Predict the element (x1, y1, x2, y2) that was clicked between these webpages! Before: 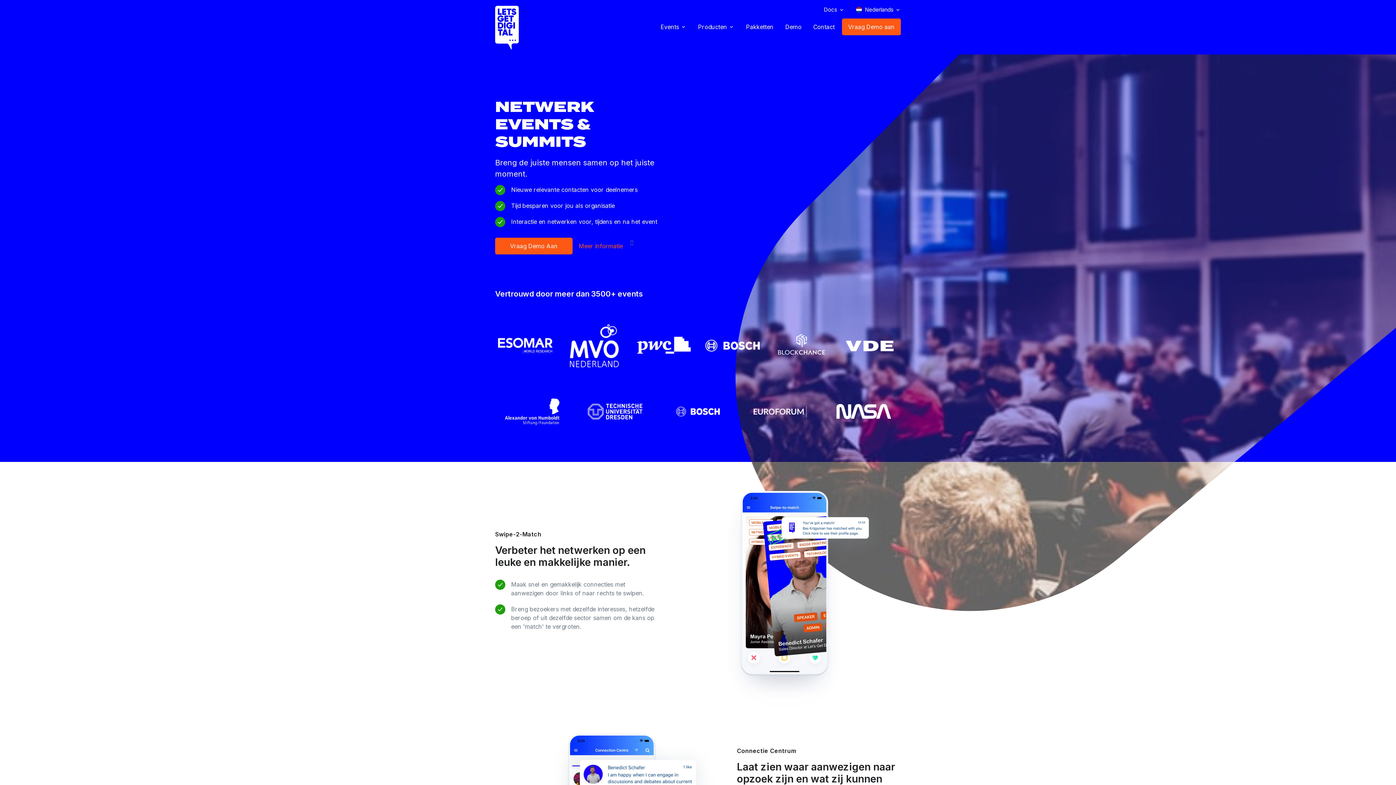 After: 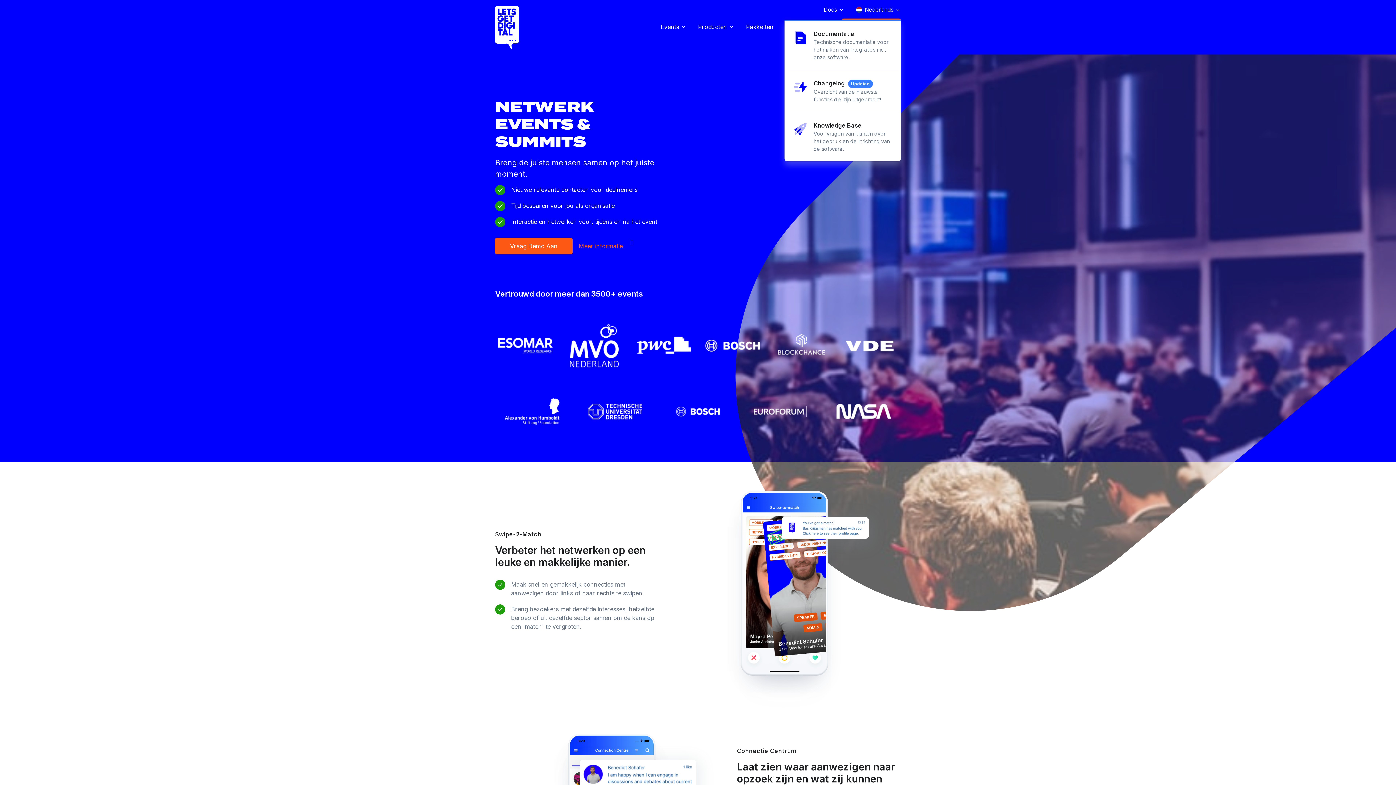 Action: label: Docs bbox: (824, 2, 849, 16)